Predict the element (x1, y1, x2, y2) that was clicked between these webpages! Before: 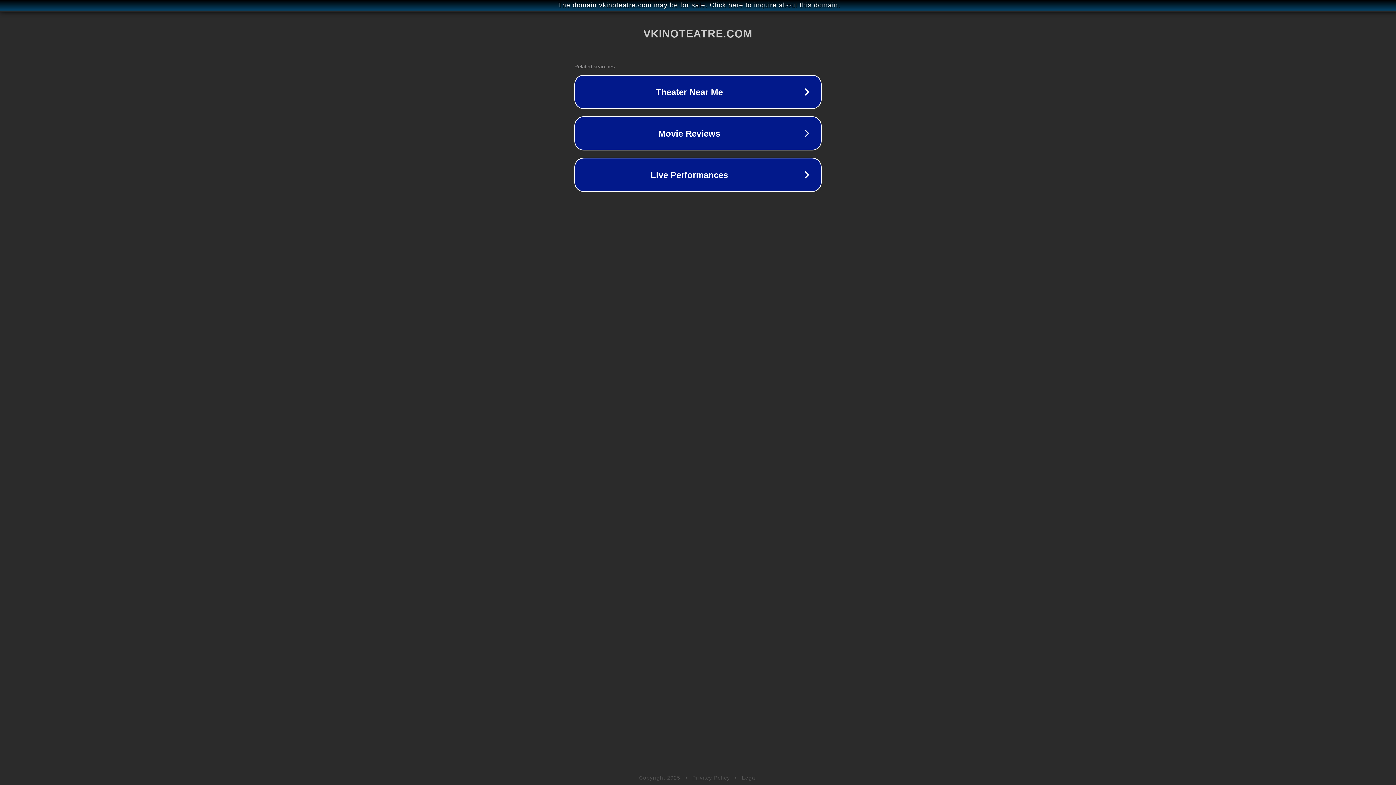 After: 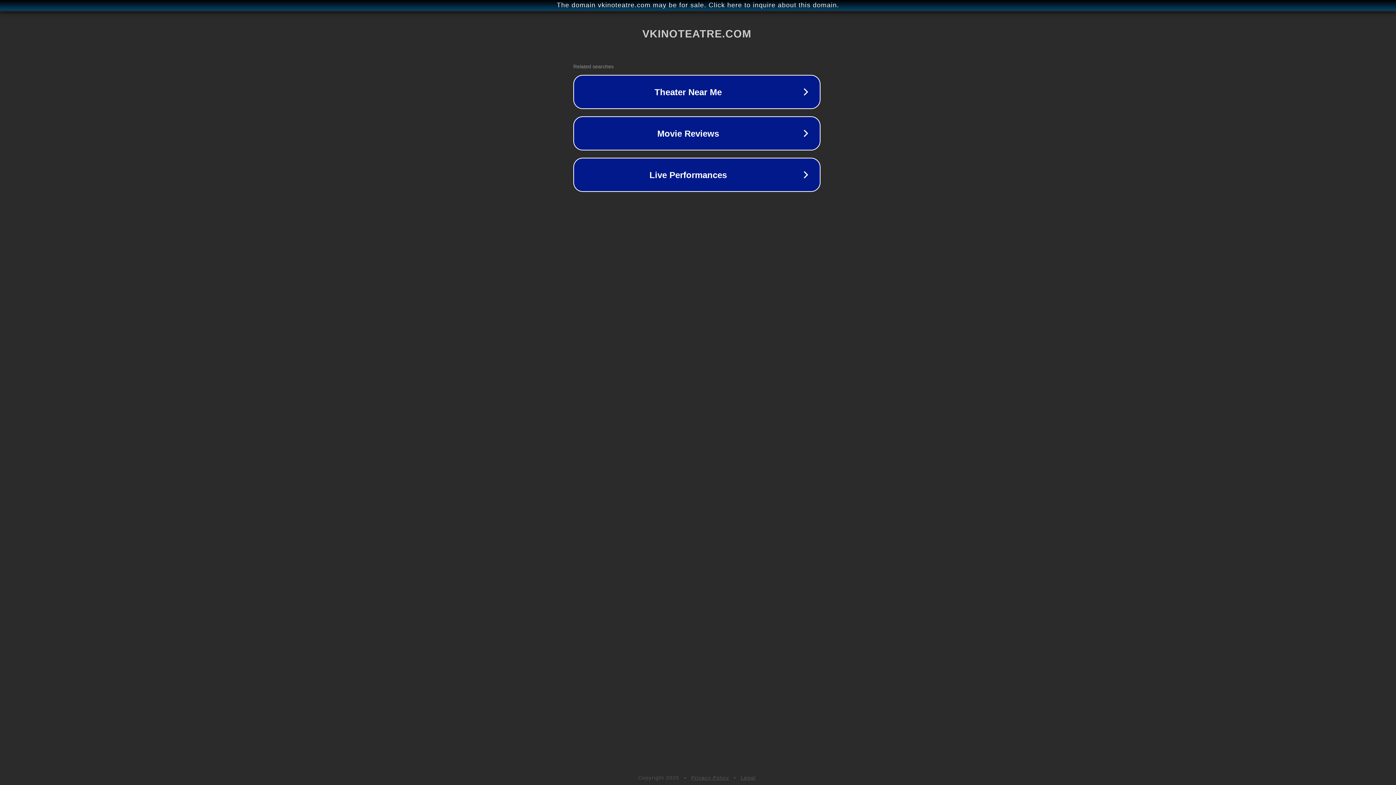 Action: label: The domain vkinoteatre.com may be for sale. Click here to inquire about this domain. bbox: (1, 1, 1397, 9)